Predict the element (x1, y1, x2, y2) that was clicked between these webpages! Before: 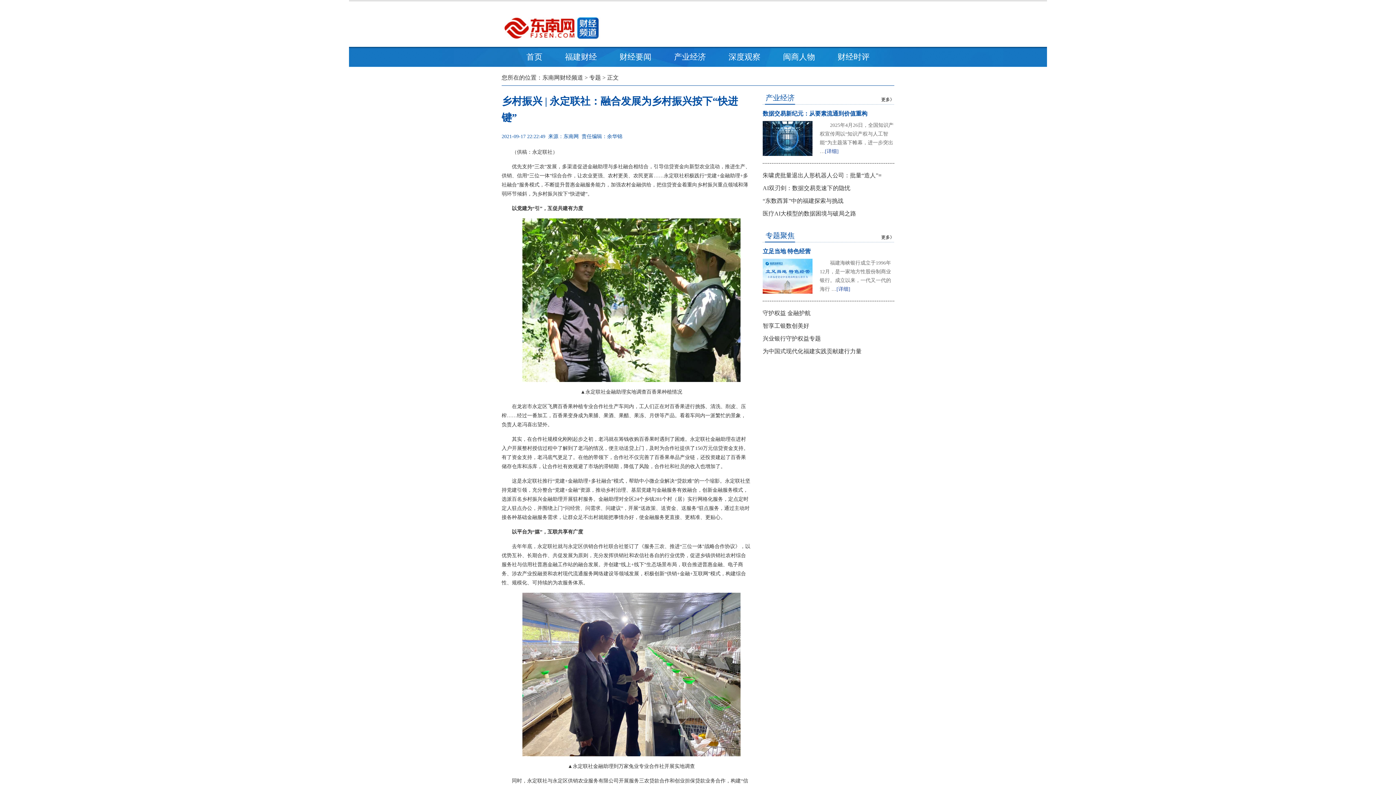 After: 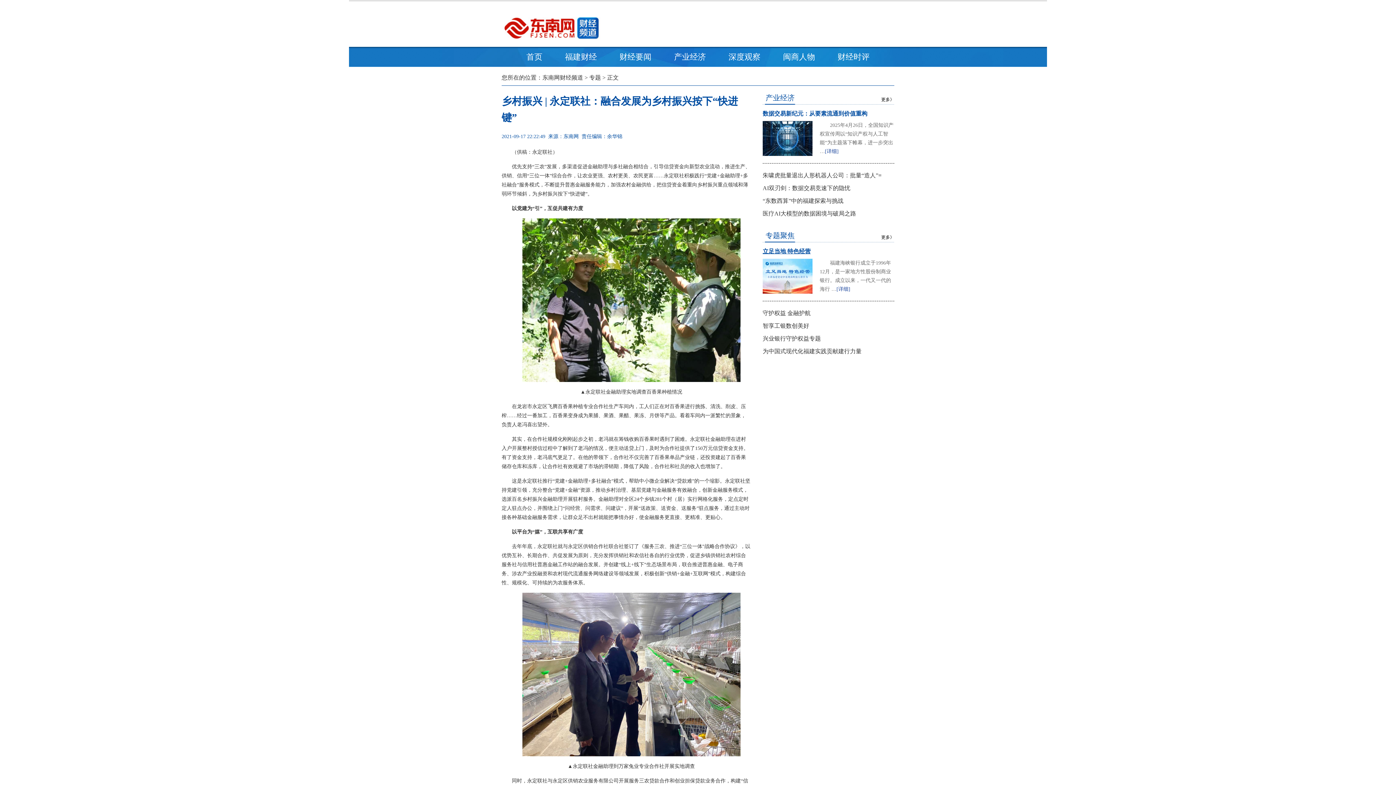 Action: bbox: (762, 248, 810, 254) label: 立足当地 特色经营